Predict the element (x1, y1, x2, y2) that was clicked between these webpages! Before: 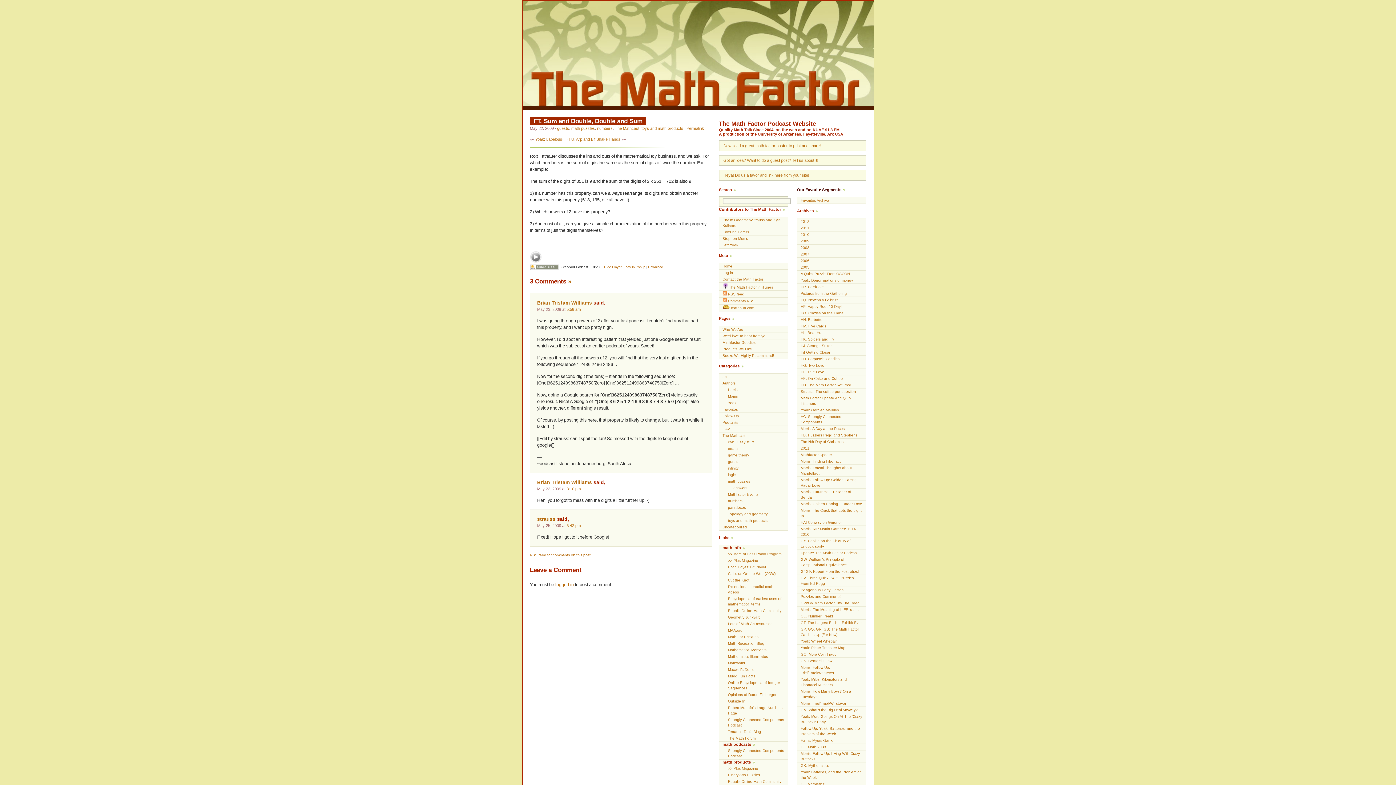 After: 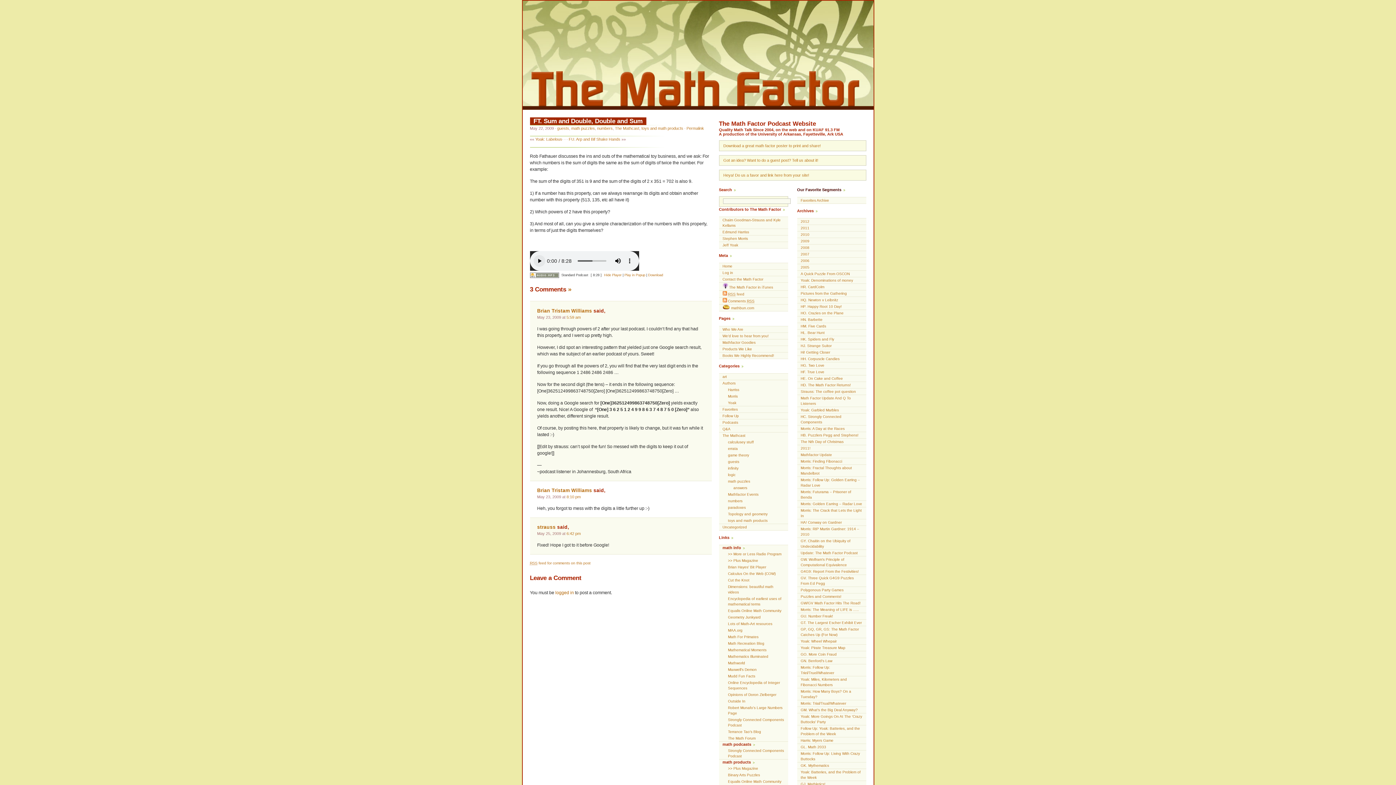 Action: bbox: (530, 251, 541, 262)